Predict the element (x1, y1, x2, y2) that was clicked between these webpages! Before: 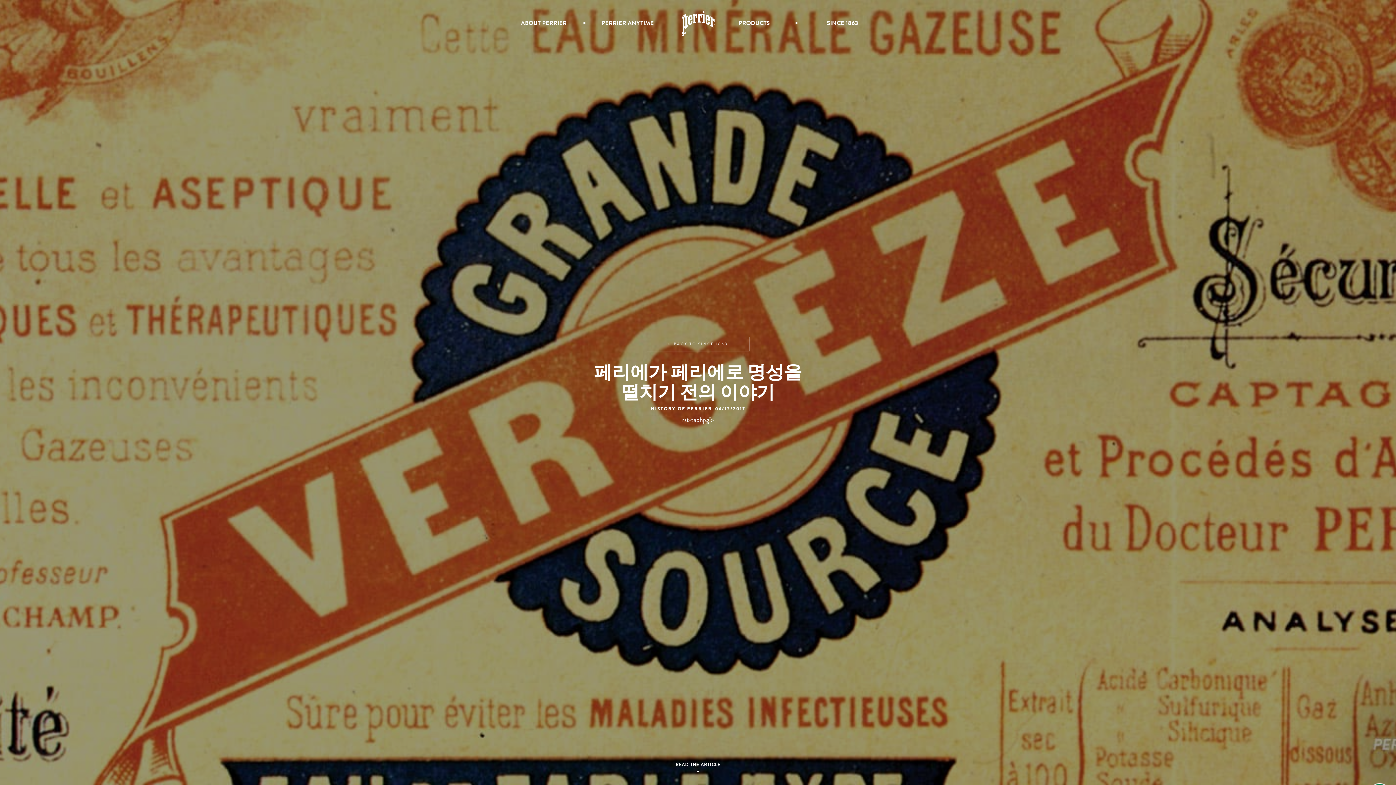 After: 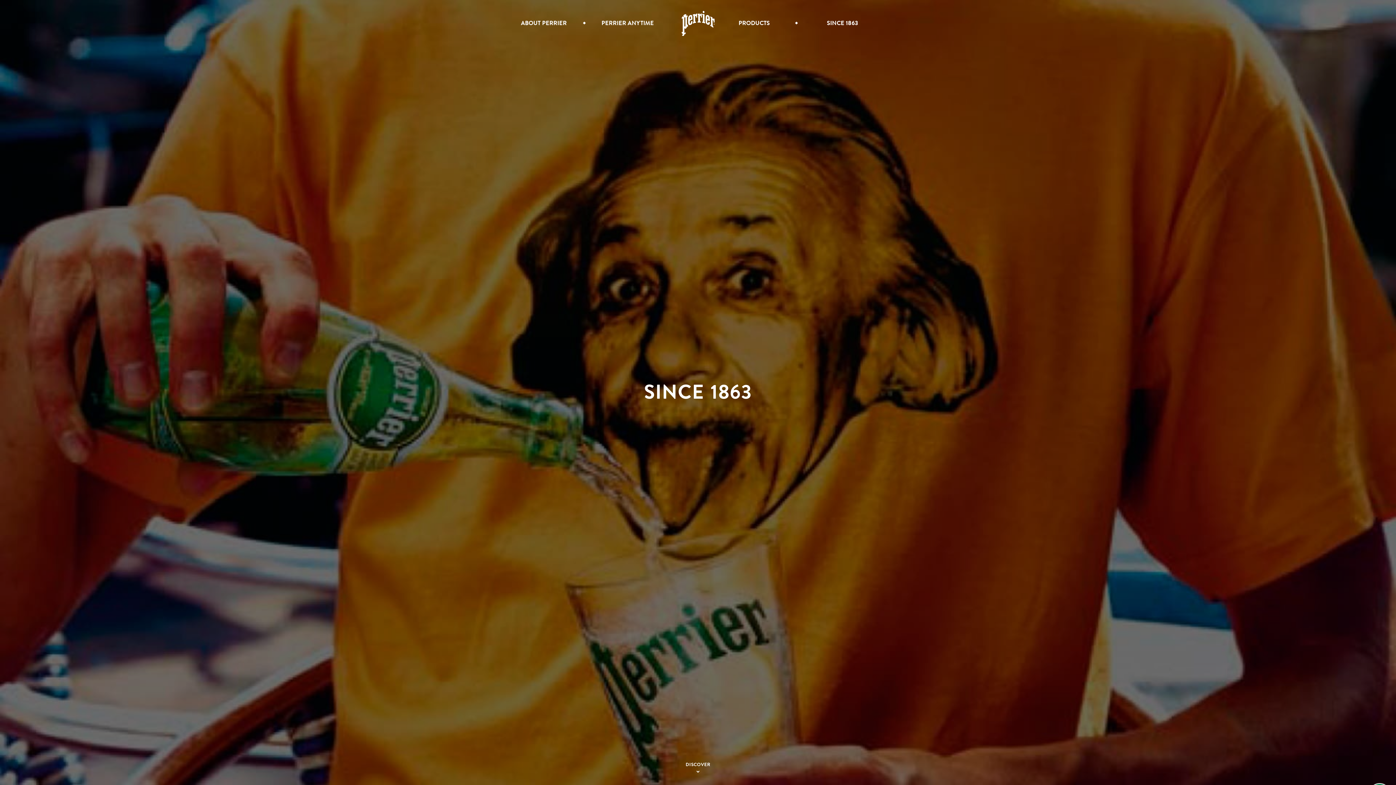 Action: bbox: (827, 10, 858, 36) label: SINCE 1863